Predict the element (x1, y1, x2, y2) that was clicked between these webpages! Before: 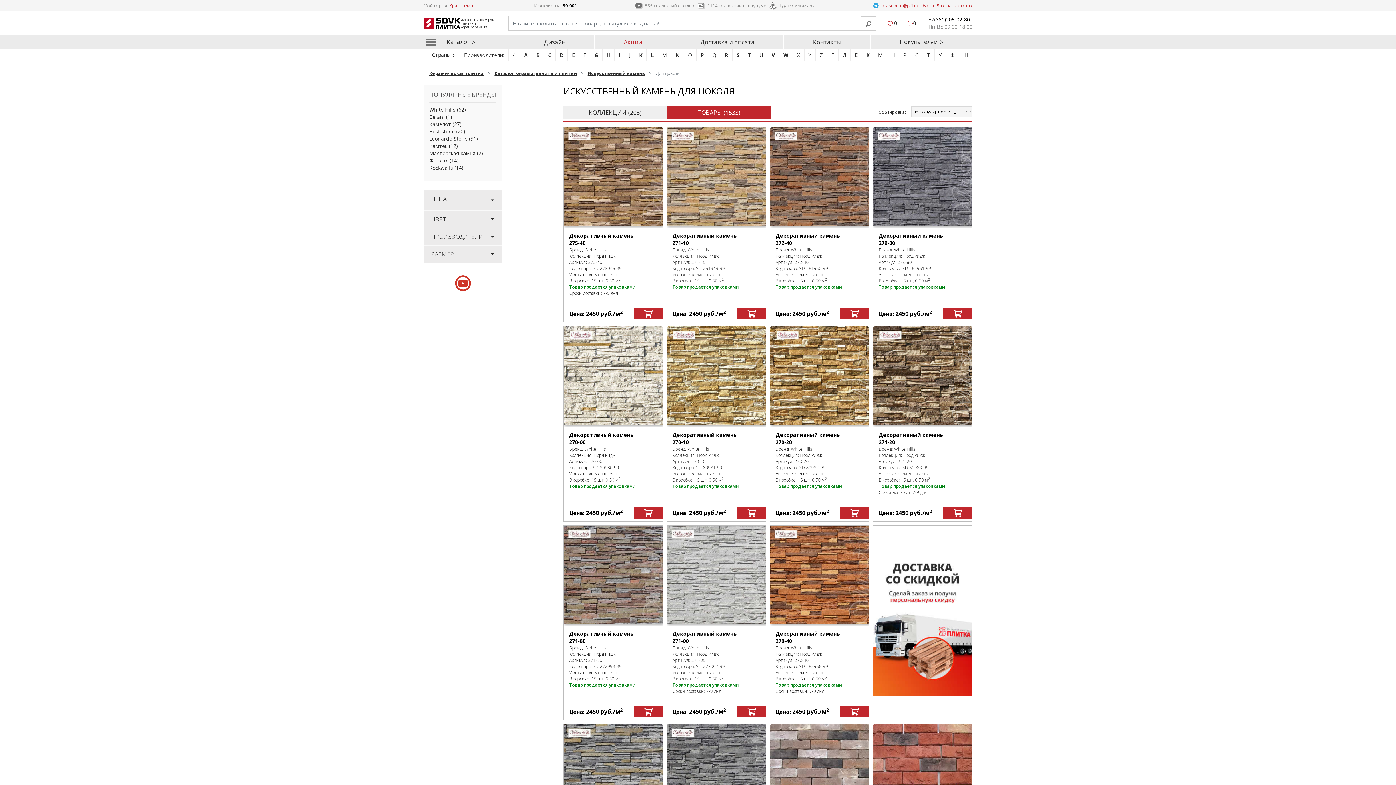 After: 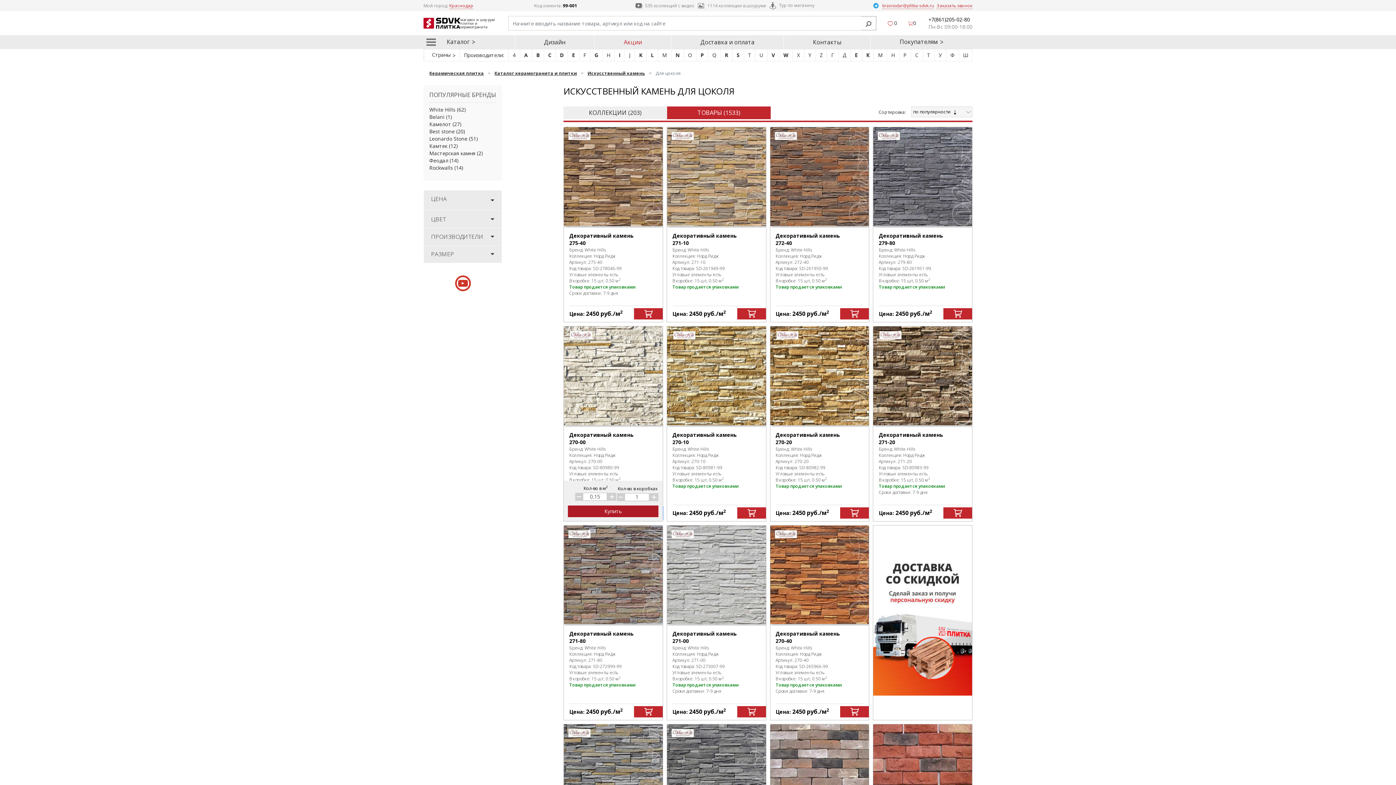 Action: bbox: (634, 507, 662, 518)